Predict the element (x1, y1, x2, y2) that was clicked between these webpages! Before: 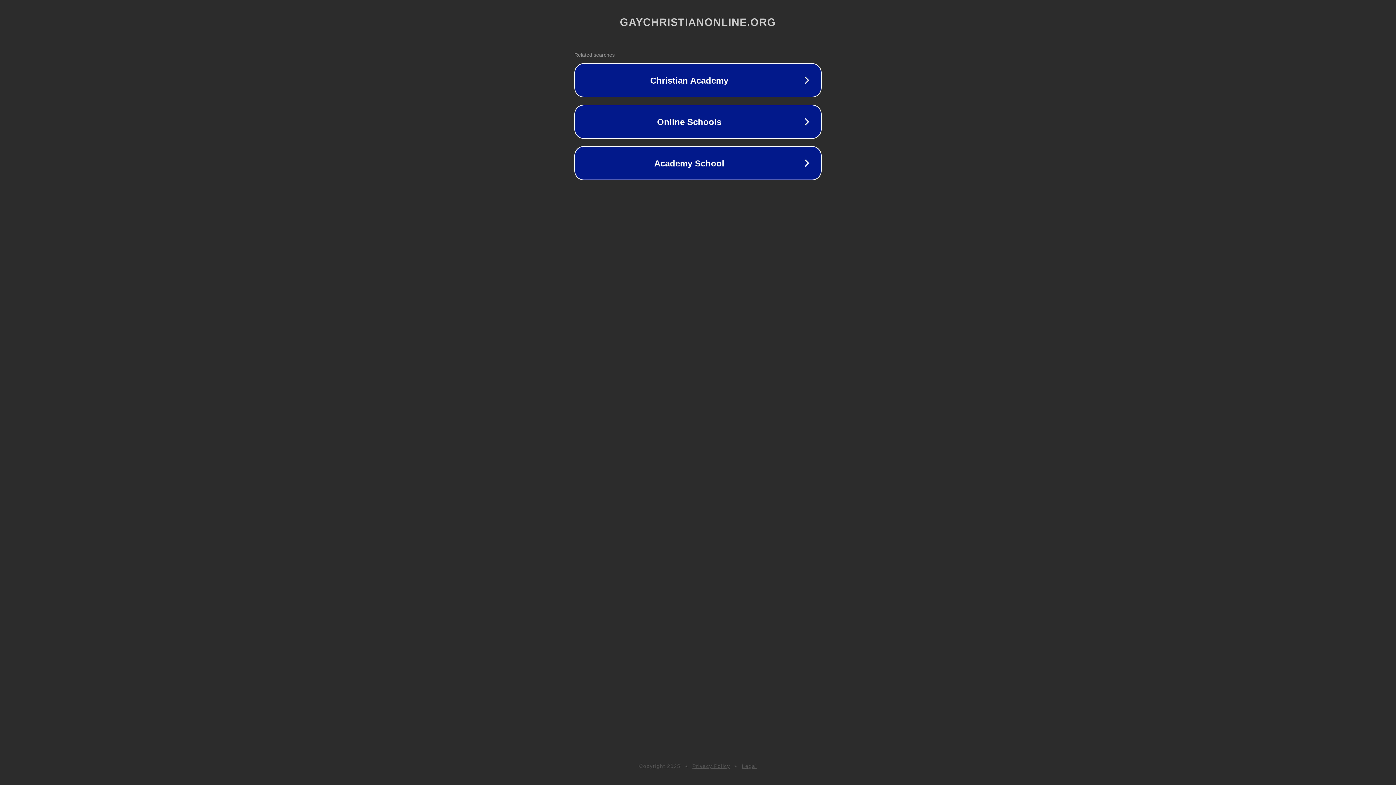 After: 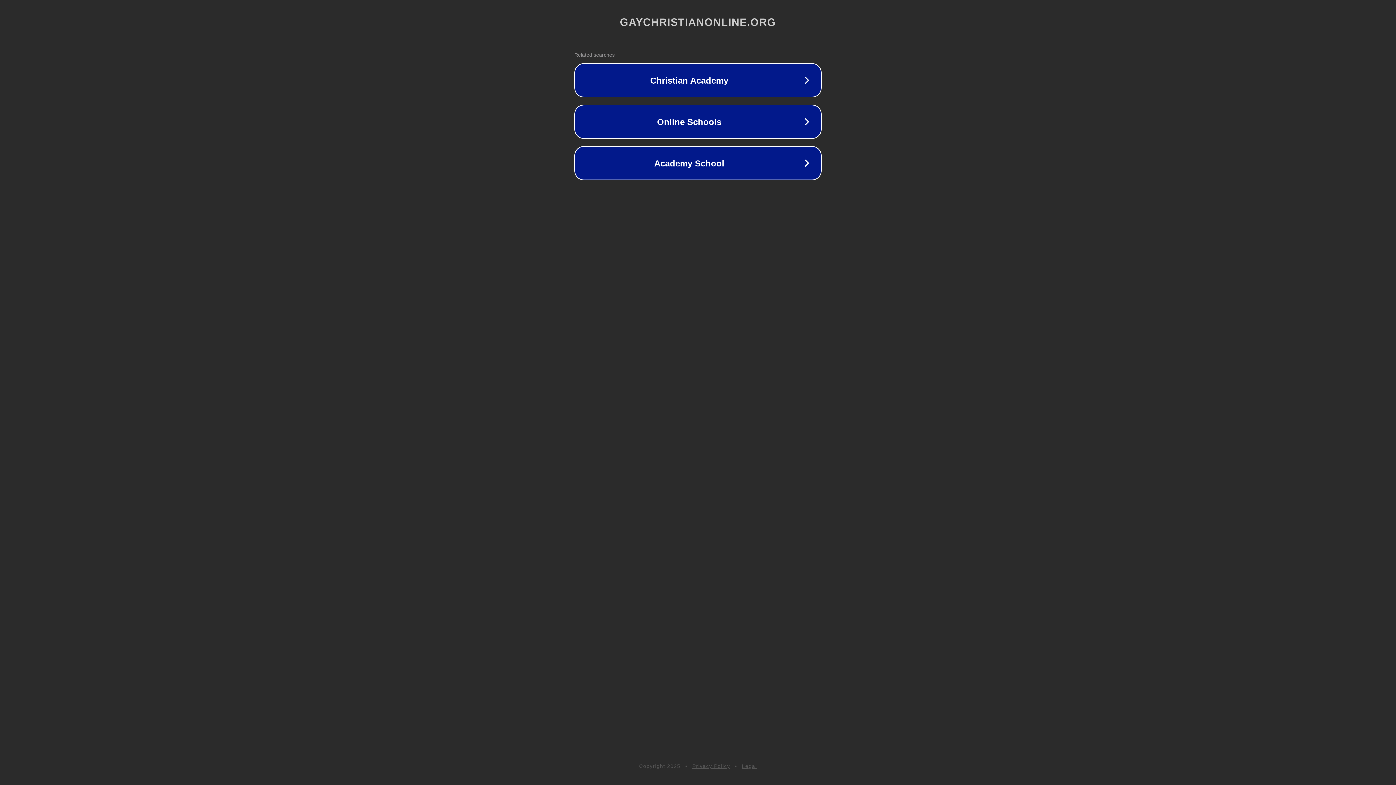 Action: bbox: (742, 763, 757, 769) label: Legal